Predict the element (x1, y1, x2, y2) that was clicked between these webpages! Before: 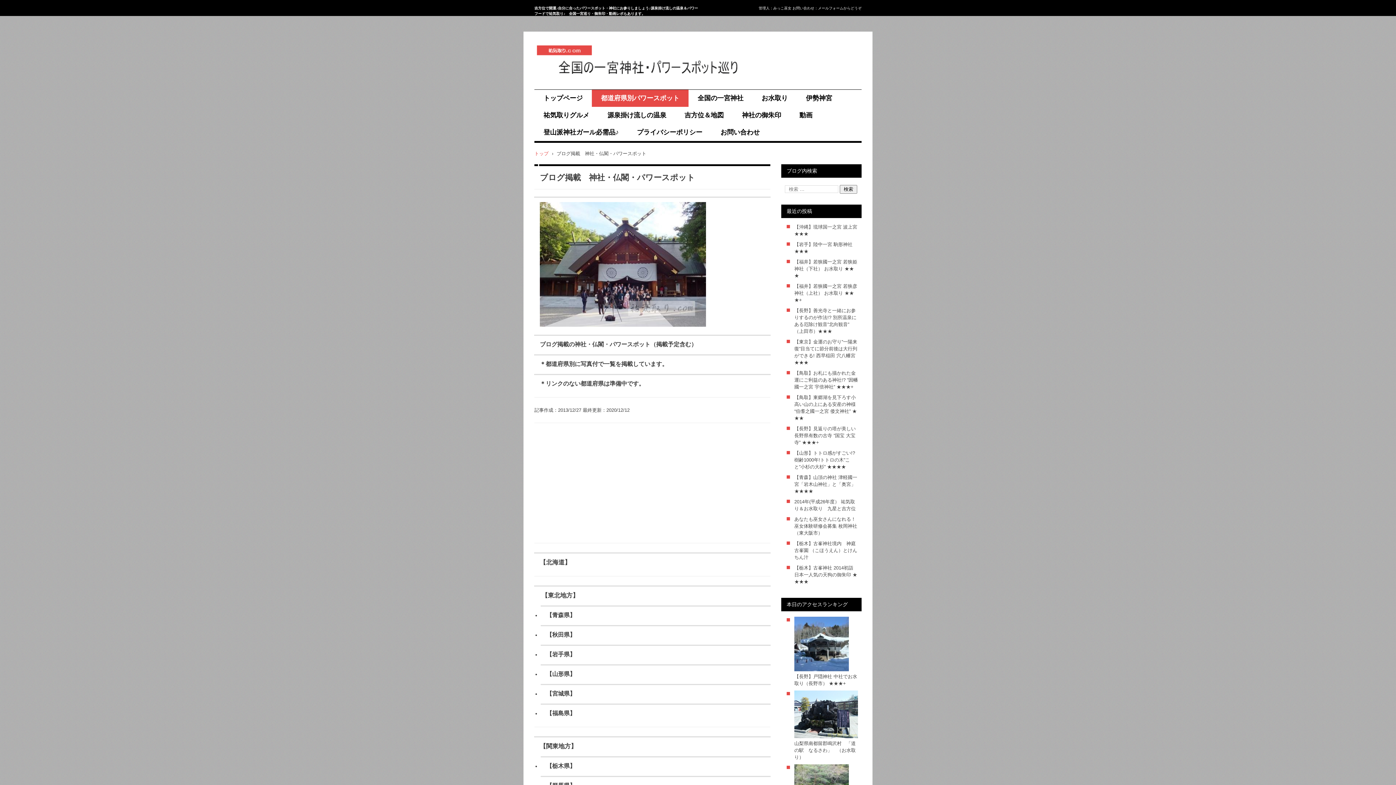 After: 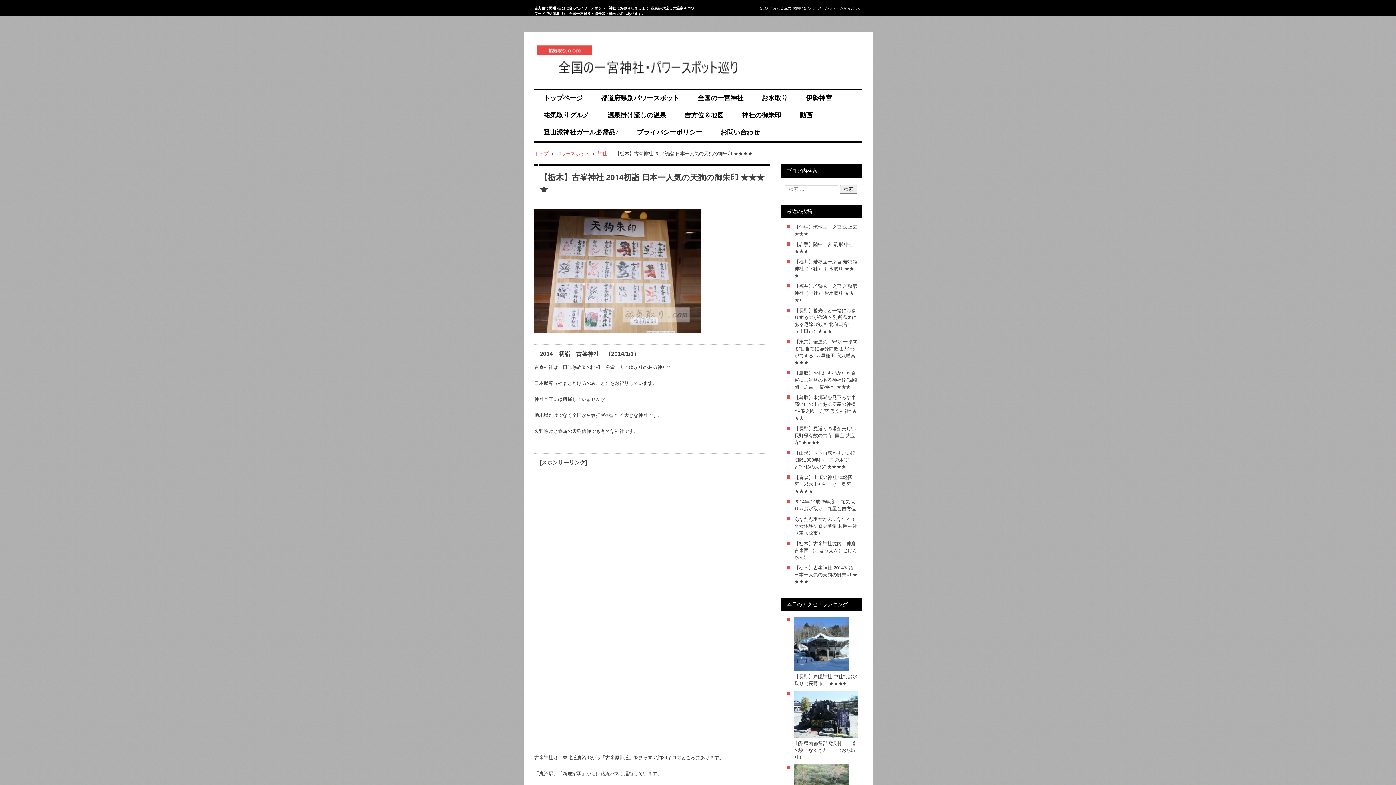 Action: label: 【栃木】古峯神社 2014初詣 日本一人気の天狗の御朱印 ★★★★ bbox: (794, 565, 857, 584)